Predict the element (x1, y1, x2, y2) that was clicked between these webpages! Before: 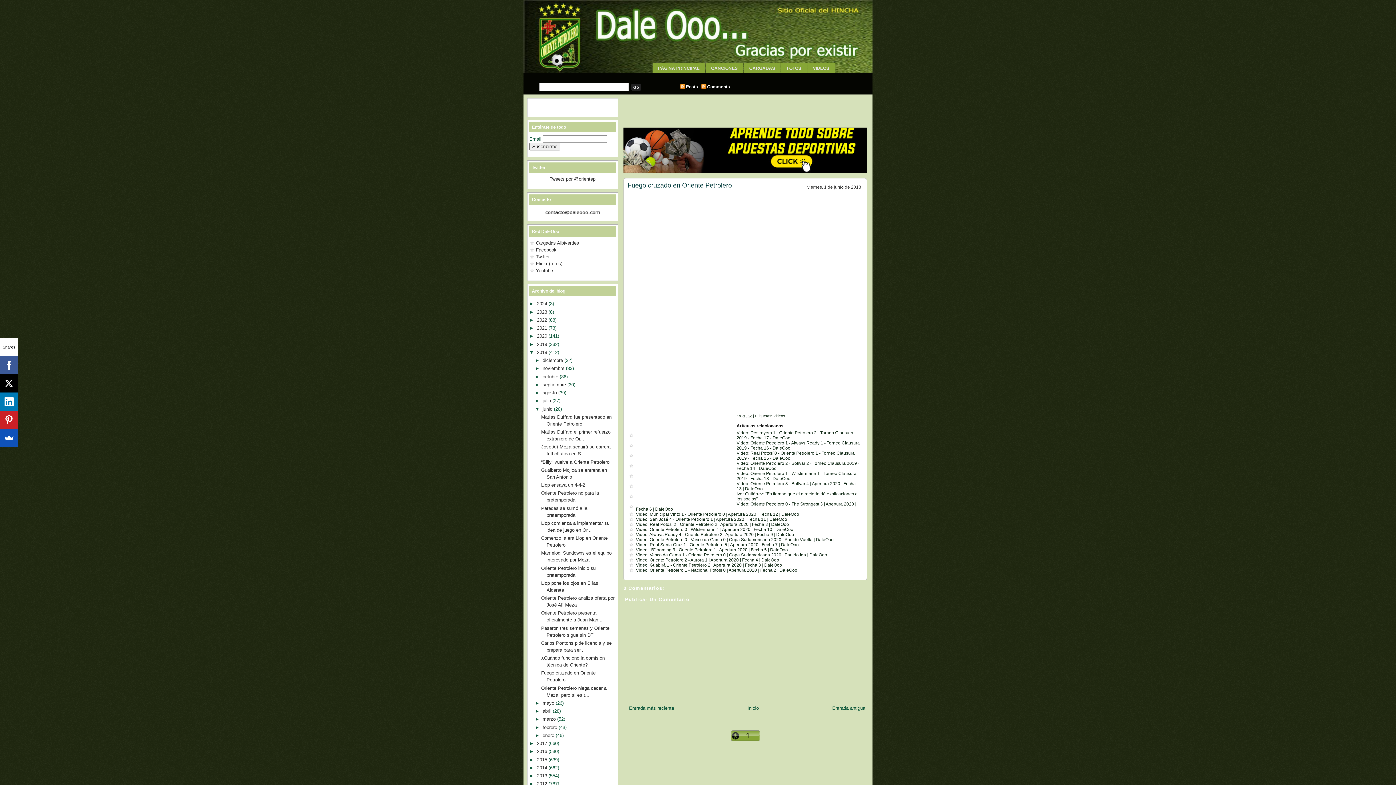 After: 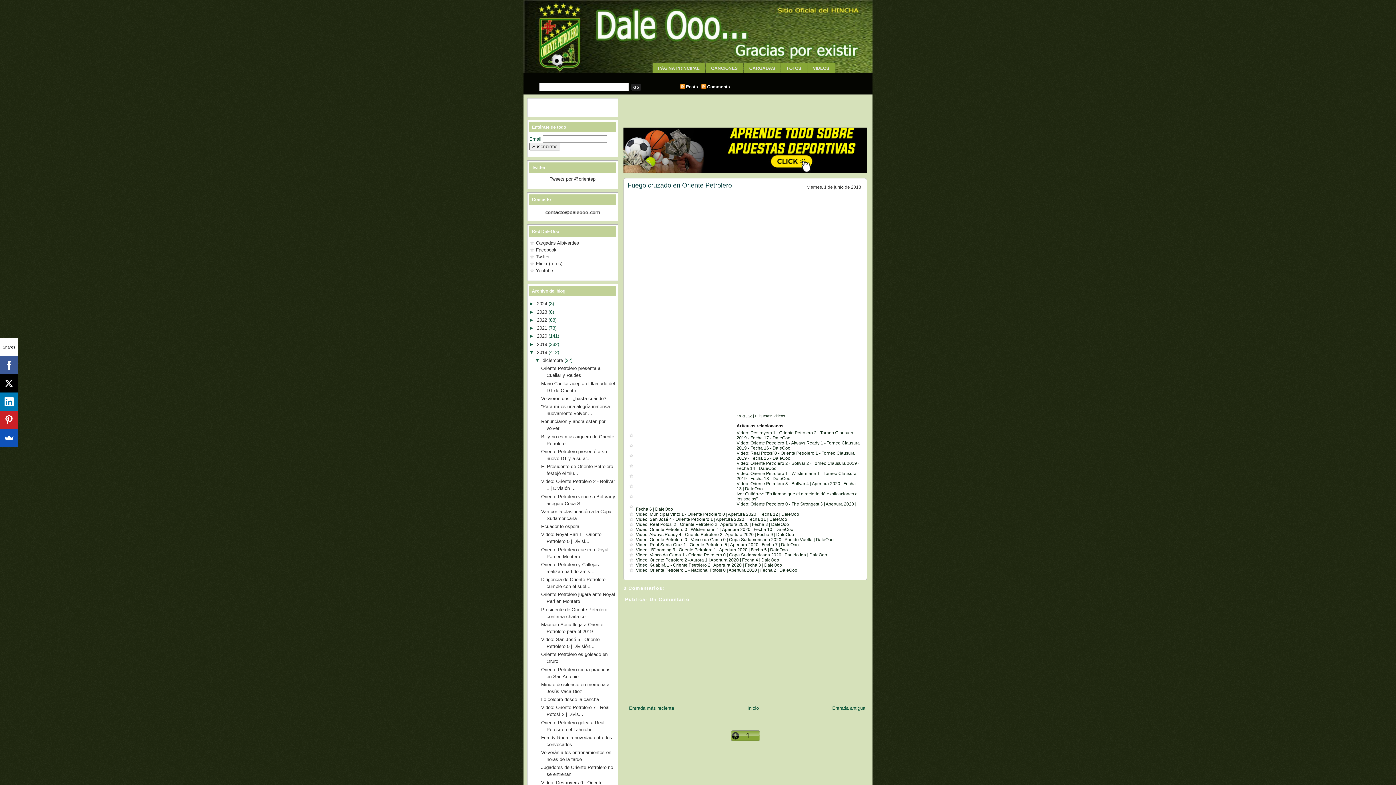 Action: label: ►   bbox: (535, 357, 542, 363)